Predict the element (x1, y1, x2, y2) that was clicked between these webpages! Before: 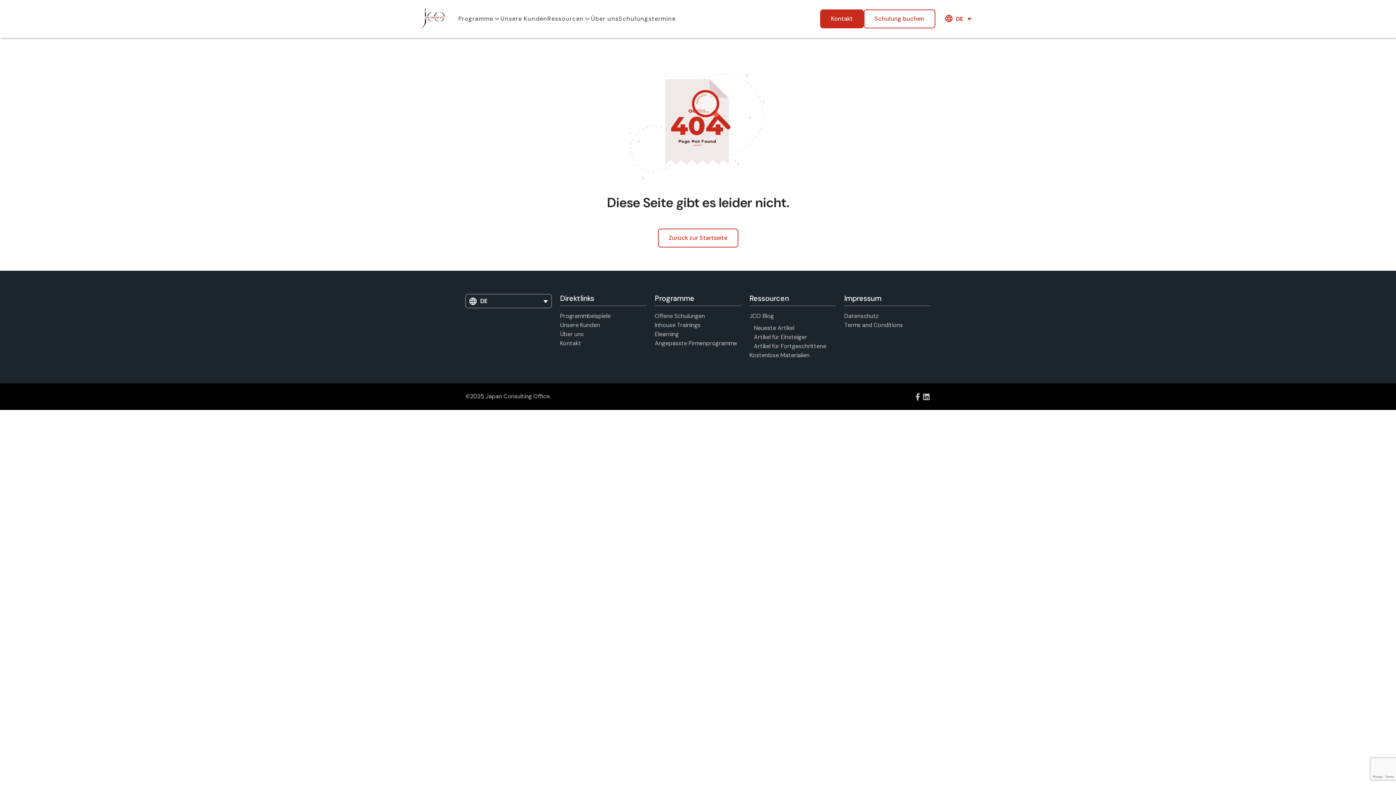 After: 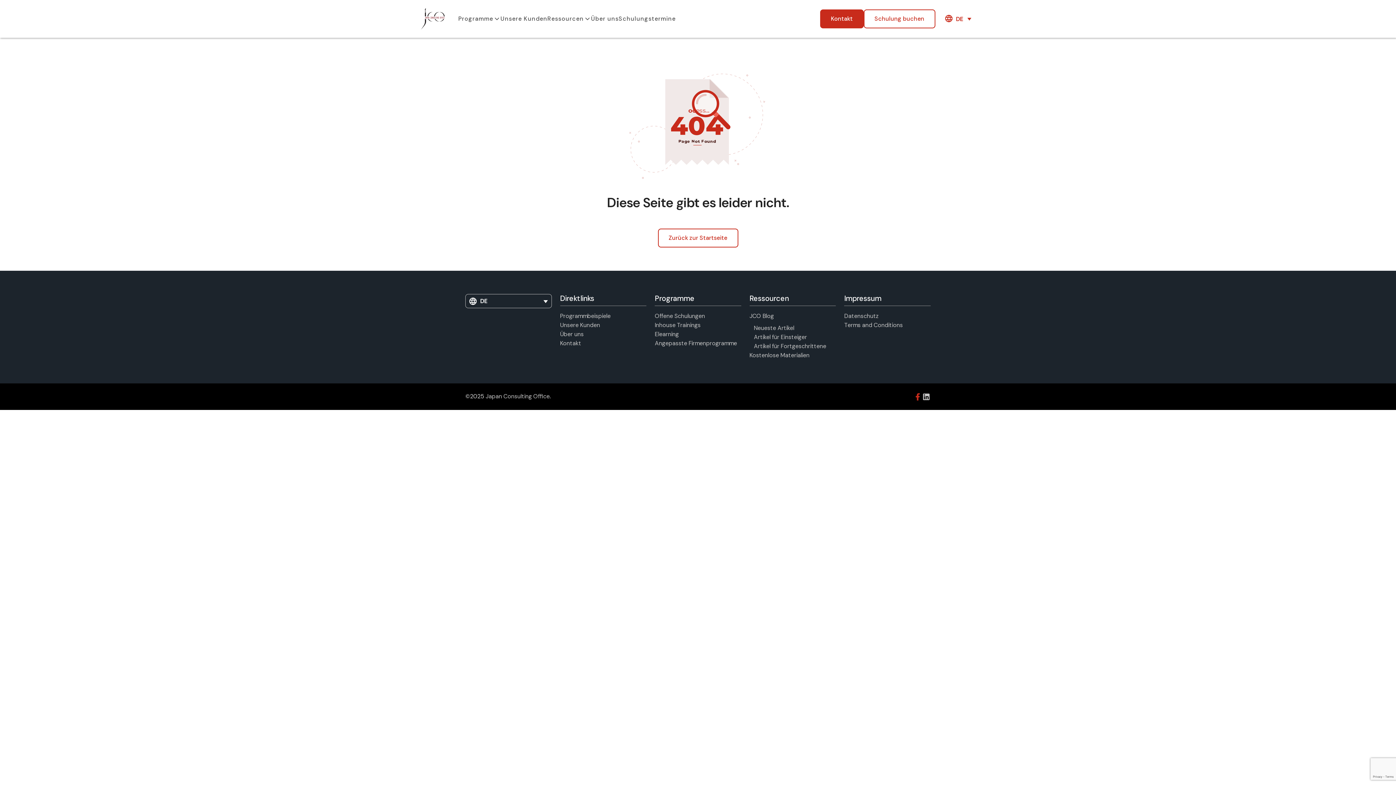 Action: label: Facebook bbox: (913, 392, 922, 401)